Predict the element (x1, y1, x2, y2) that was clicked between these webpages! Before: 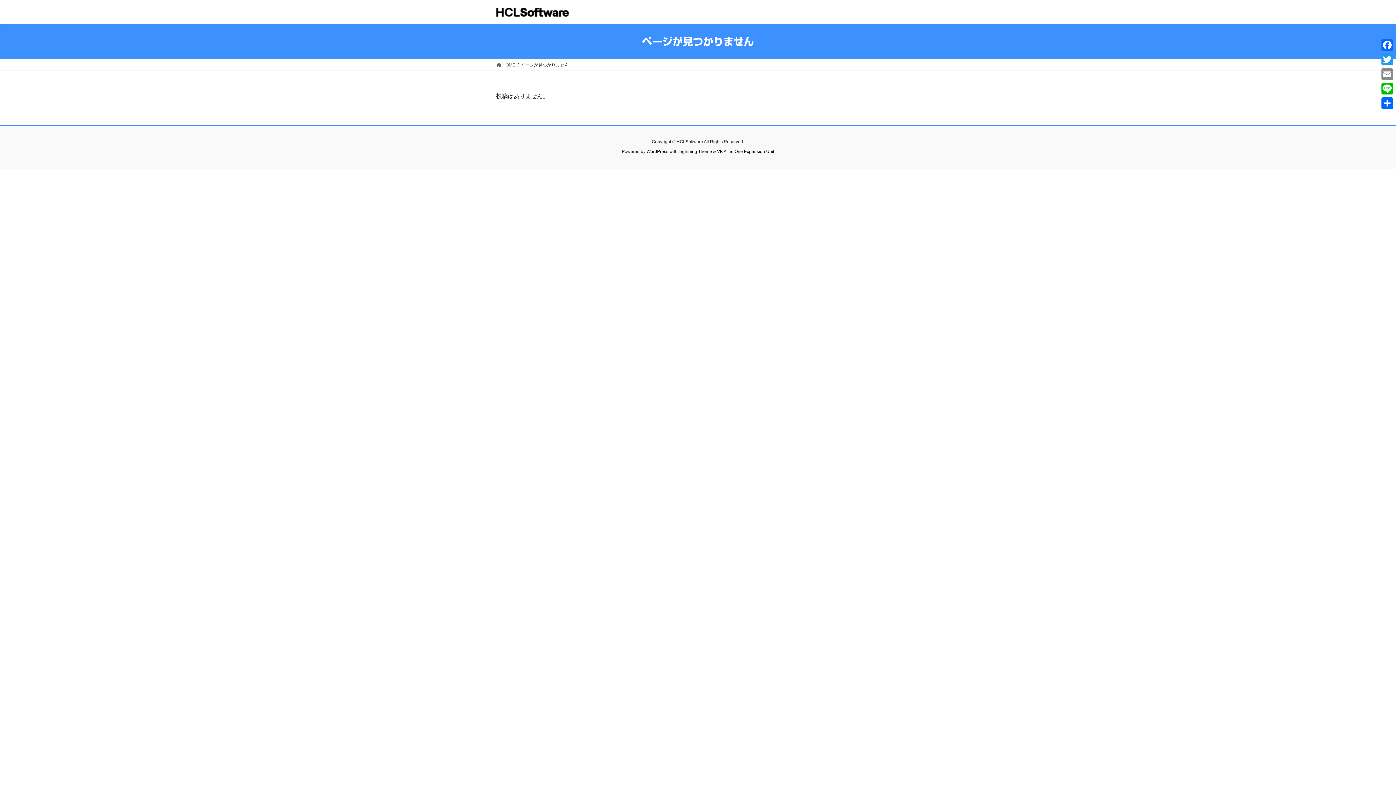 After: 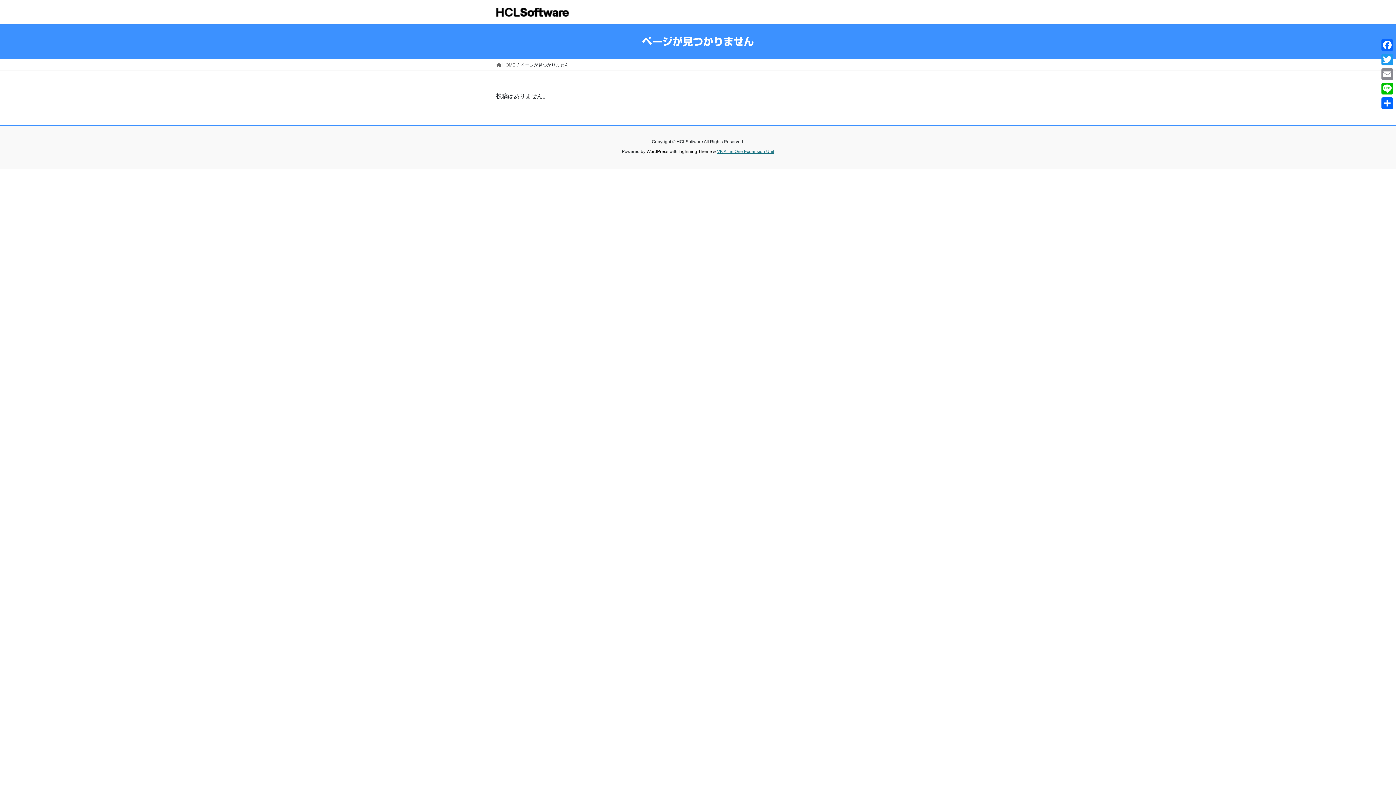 Action: bbox: (717, 149, 774, 154) label: VK All in One Expansion Unit